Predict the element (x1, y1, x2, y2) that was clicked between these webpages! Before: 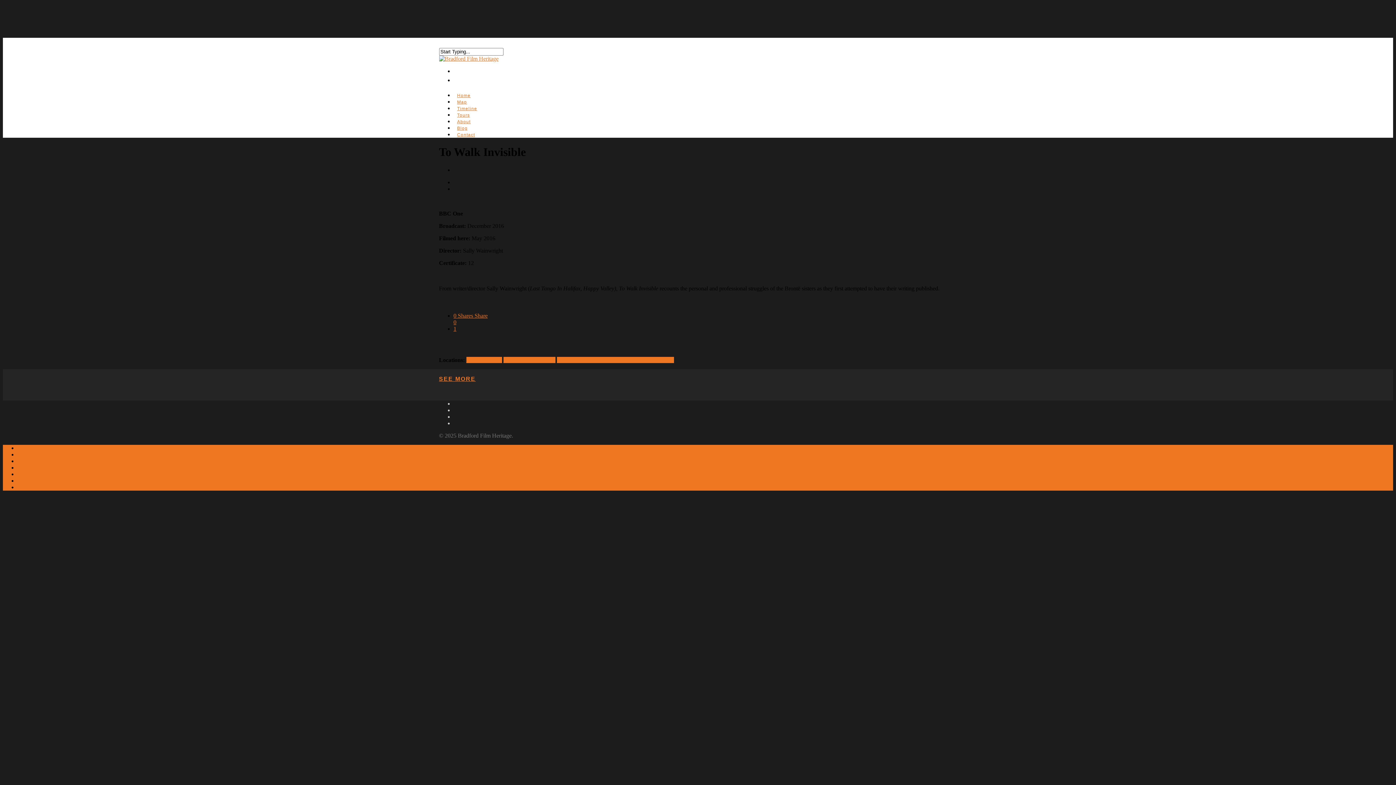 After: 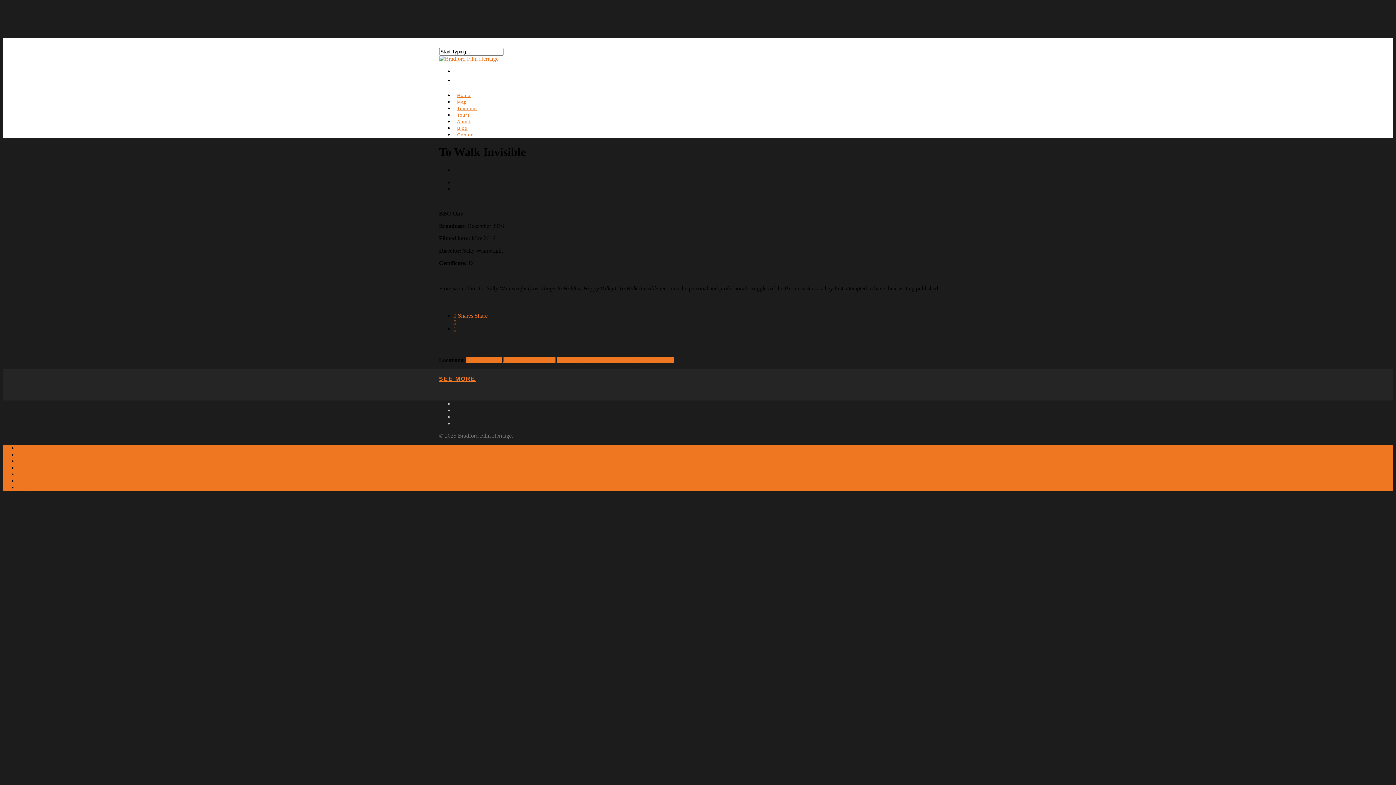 Action: bbox: (556, 357, 674, 363) label: PENISTONE HILL COUNTRY PARK